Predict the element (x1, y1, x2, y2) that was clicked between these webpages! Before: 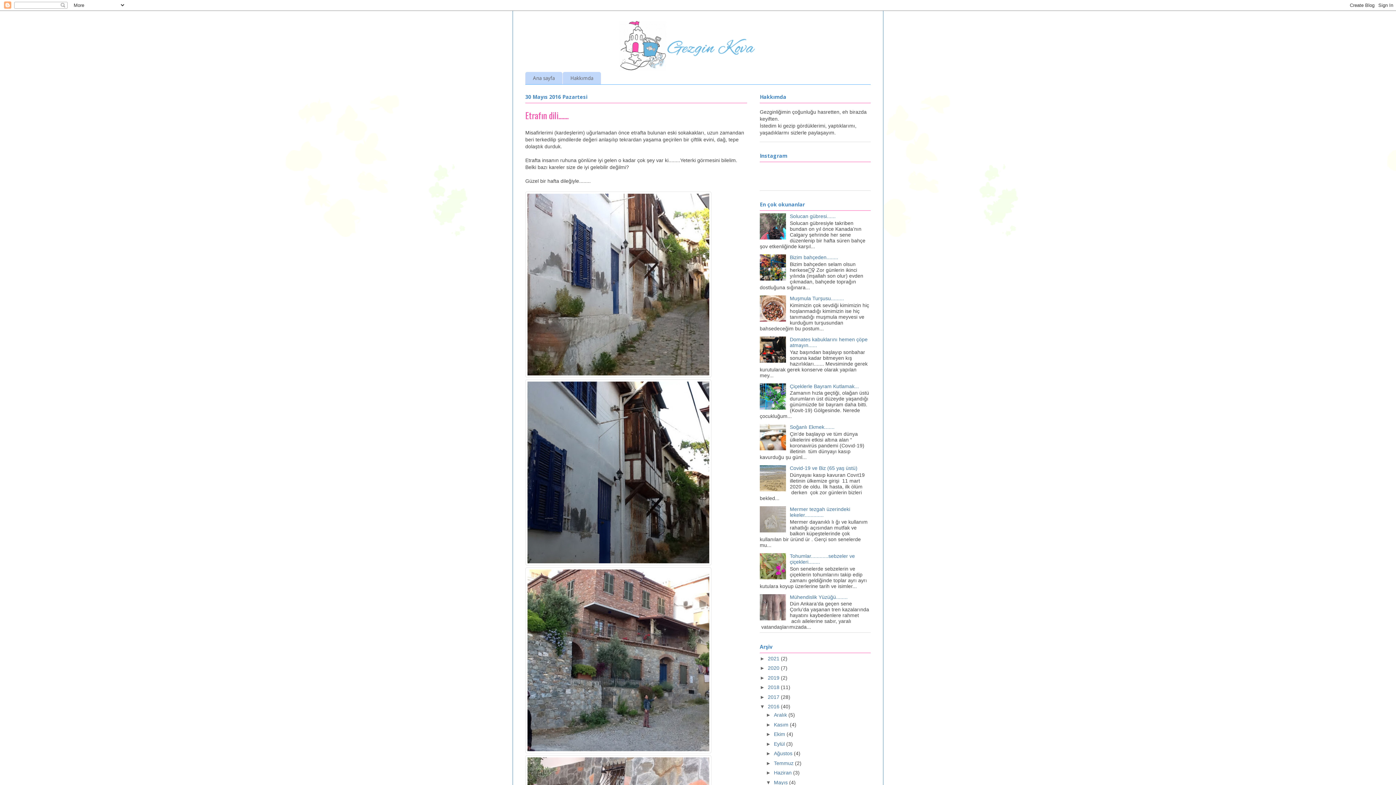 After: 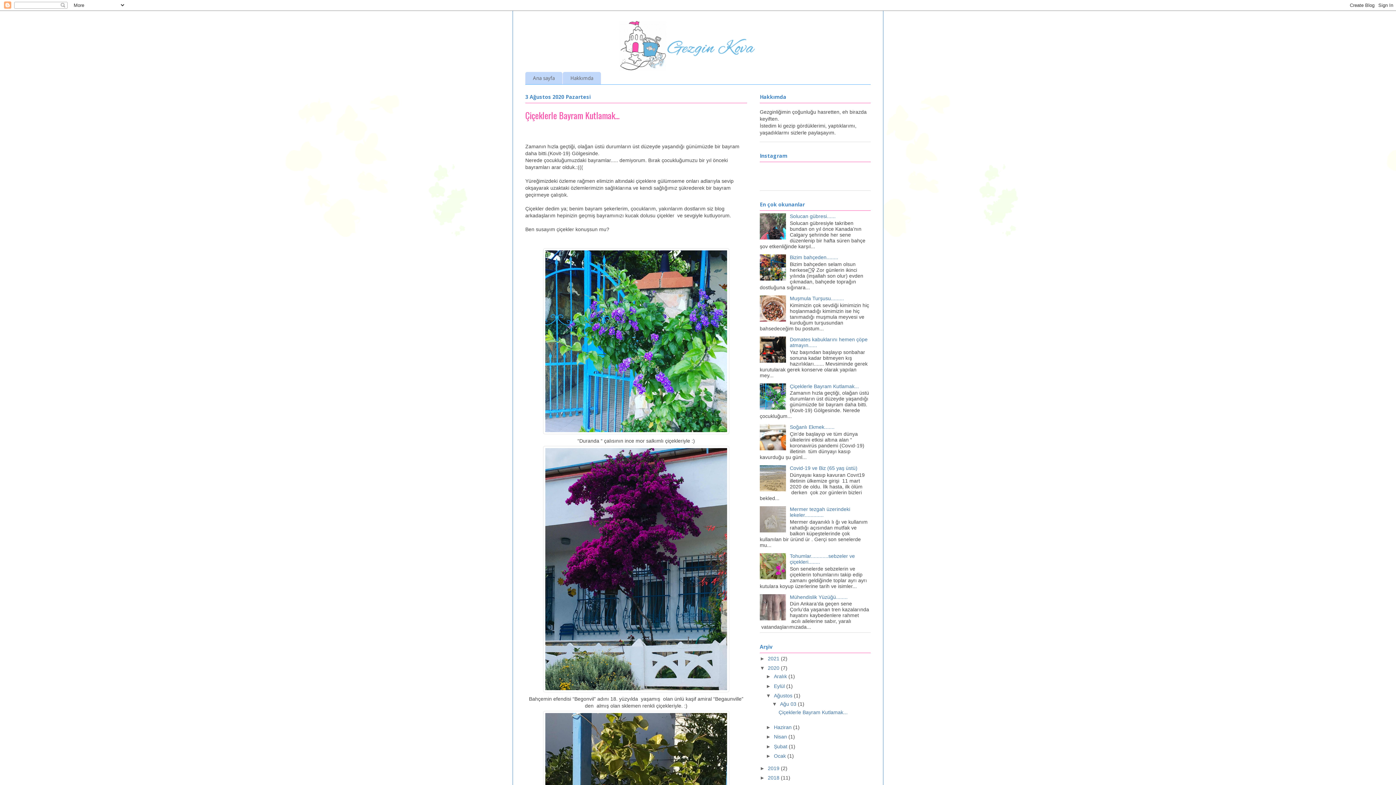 Action: bbox: (790, 383, 859, 389) label: Çiçeklerle Bayram Kutlamak...